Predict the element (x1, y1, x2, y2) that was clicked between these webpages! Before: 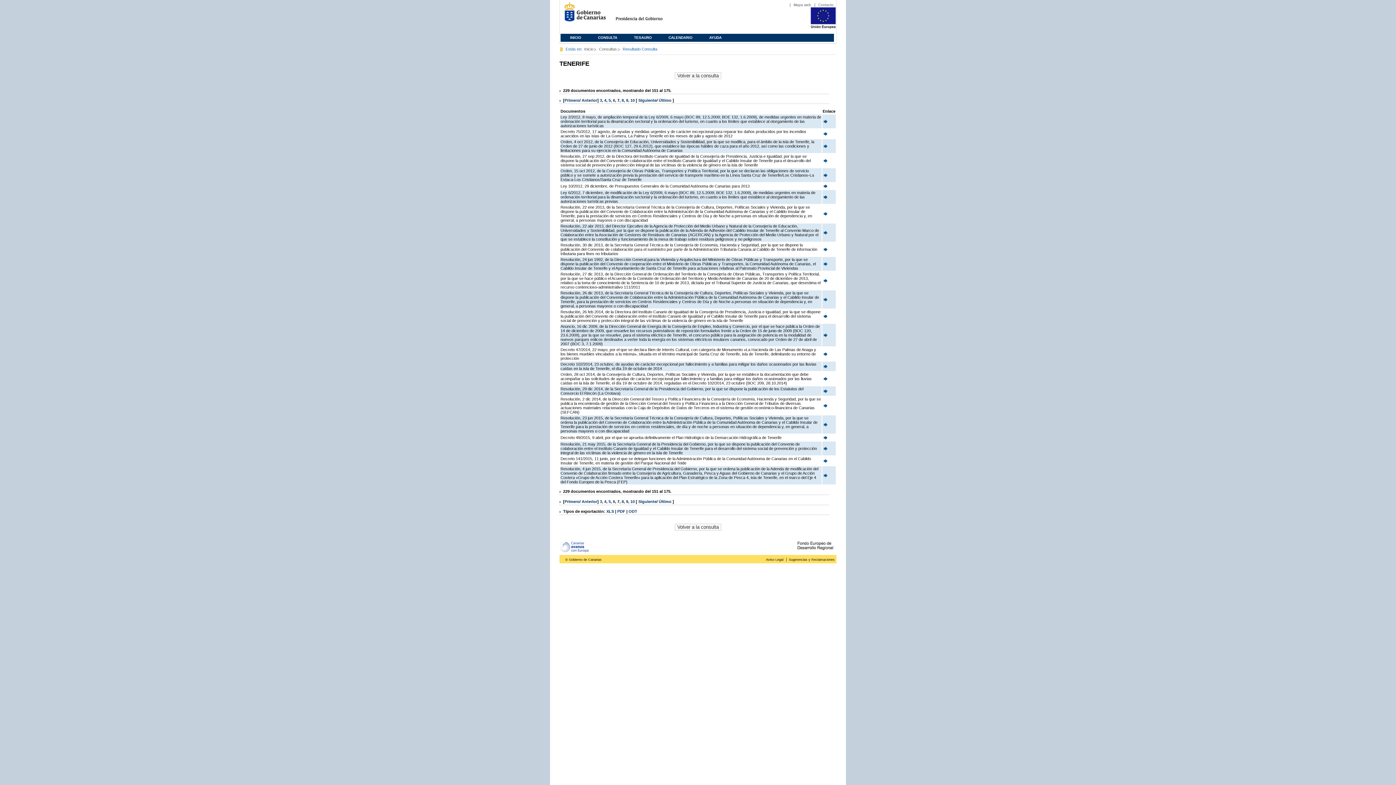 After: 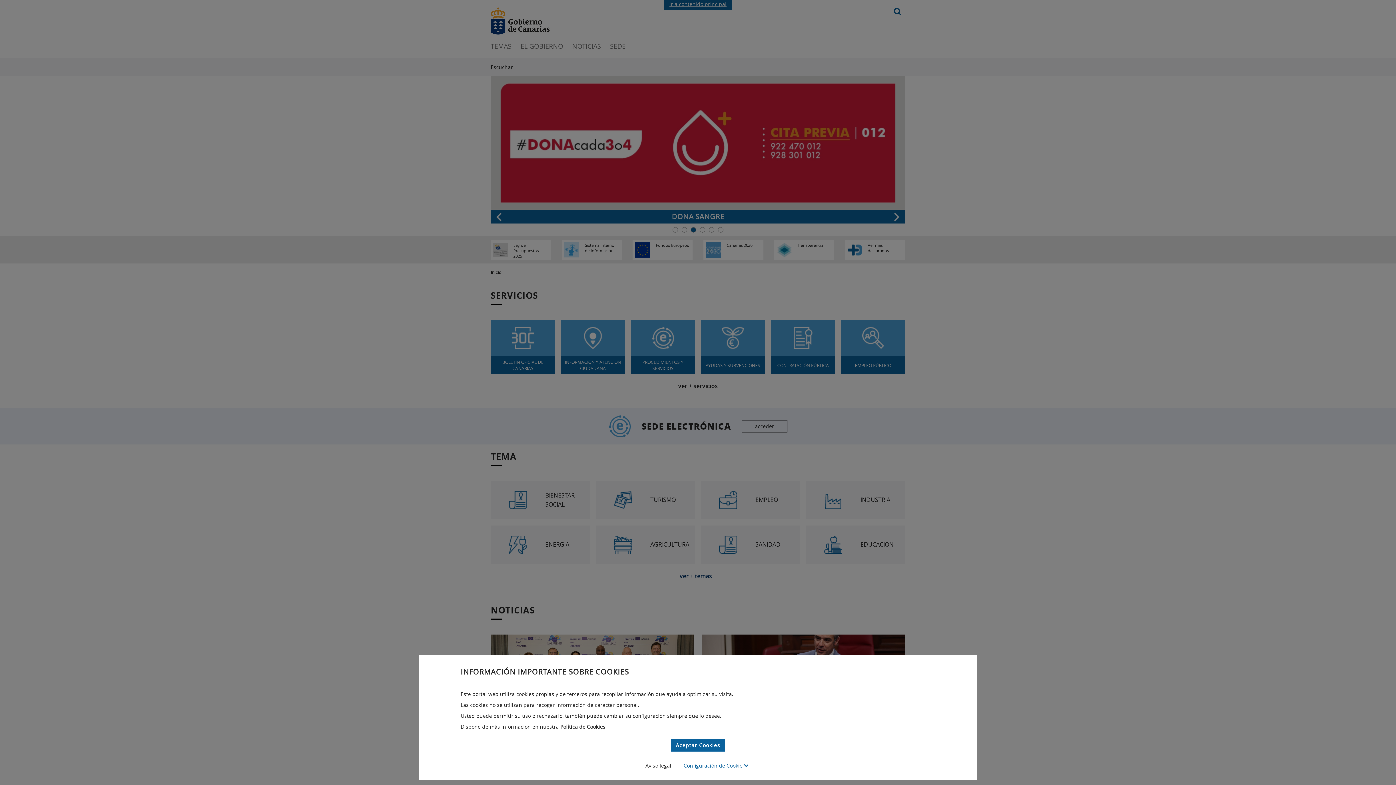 Action: label: Gobierno de Canarias bbox: (560, 0, 606, 29)